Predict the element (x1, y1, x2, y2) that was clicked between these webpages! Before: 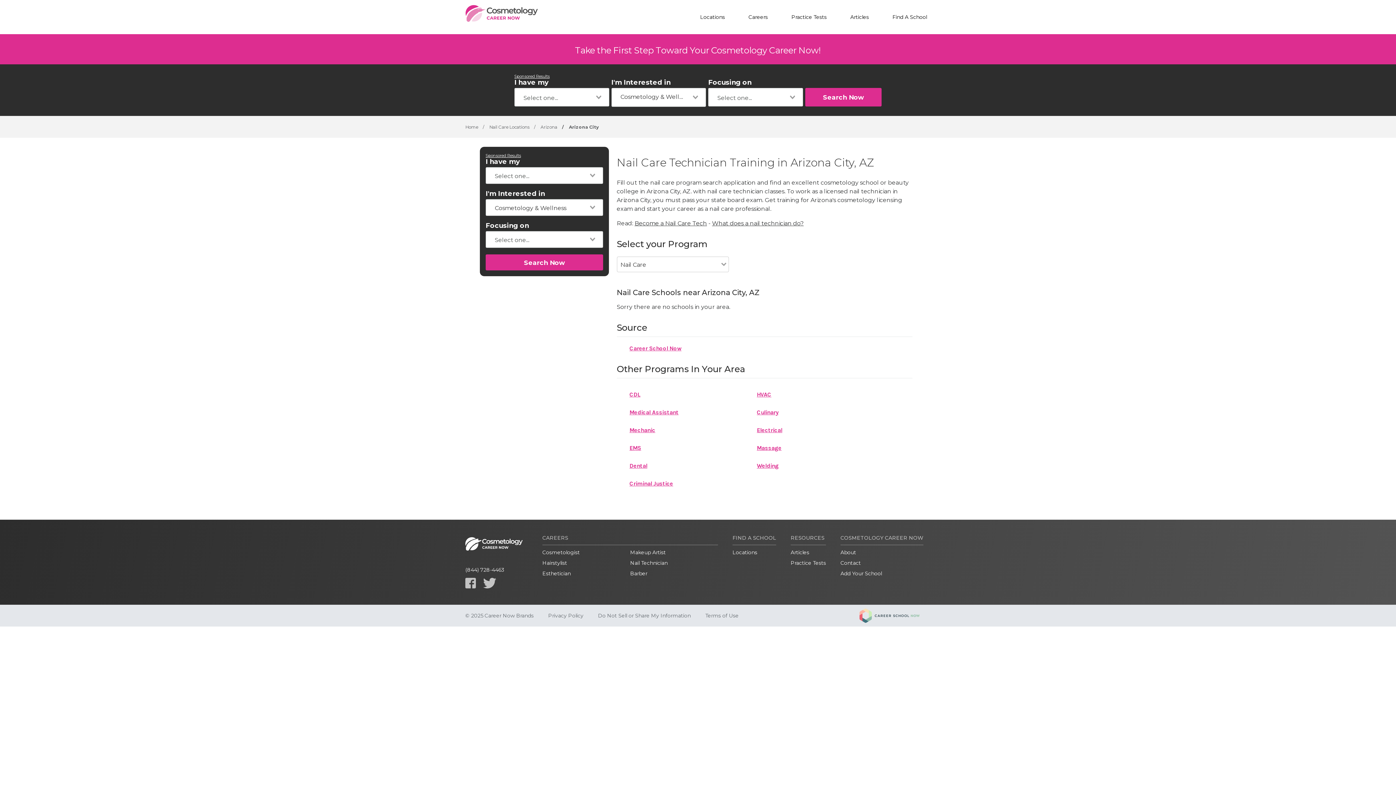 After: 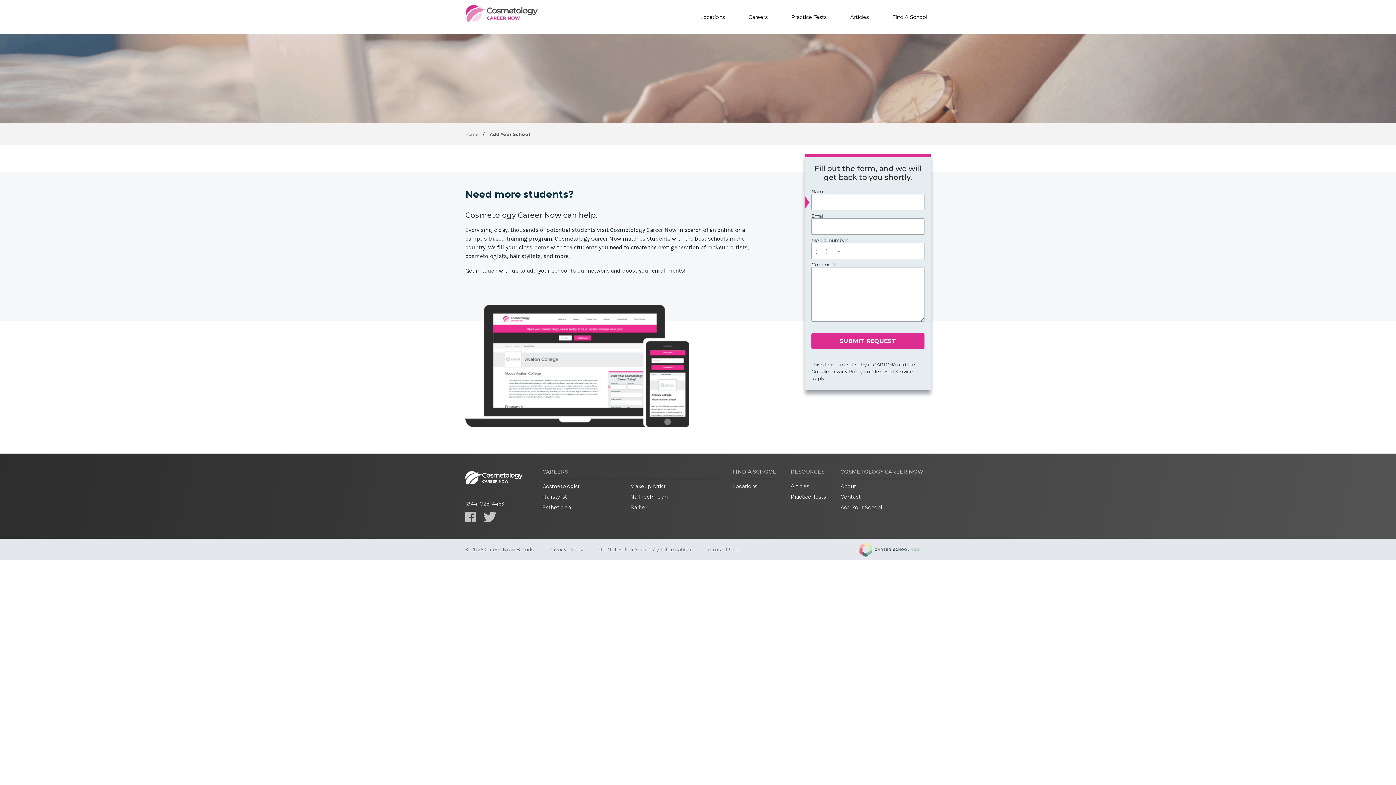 Action: bbox: (840, 570, 882, 577) label: Add Your School